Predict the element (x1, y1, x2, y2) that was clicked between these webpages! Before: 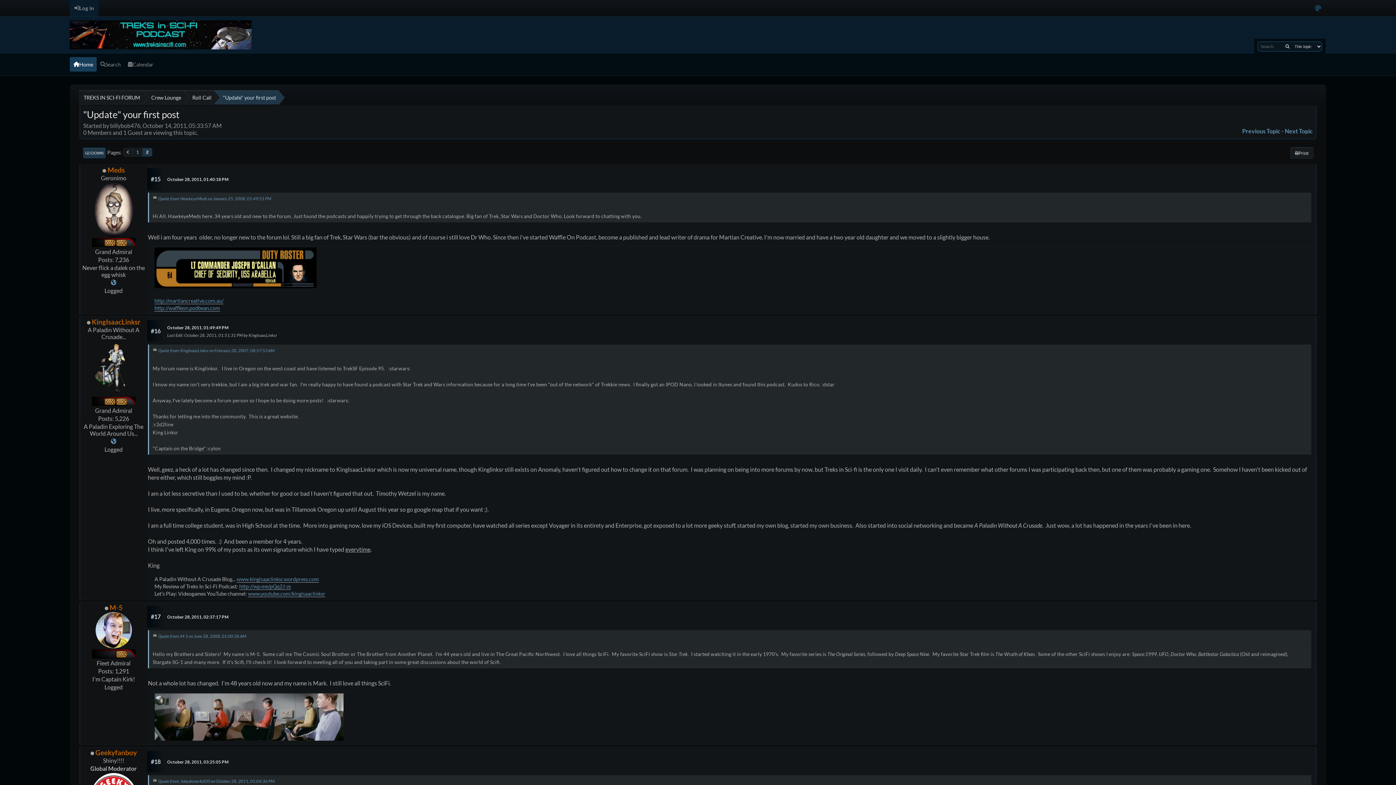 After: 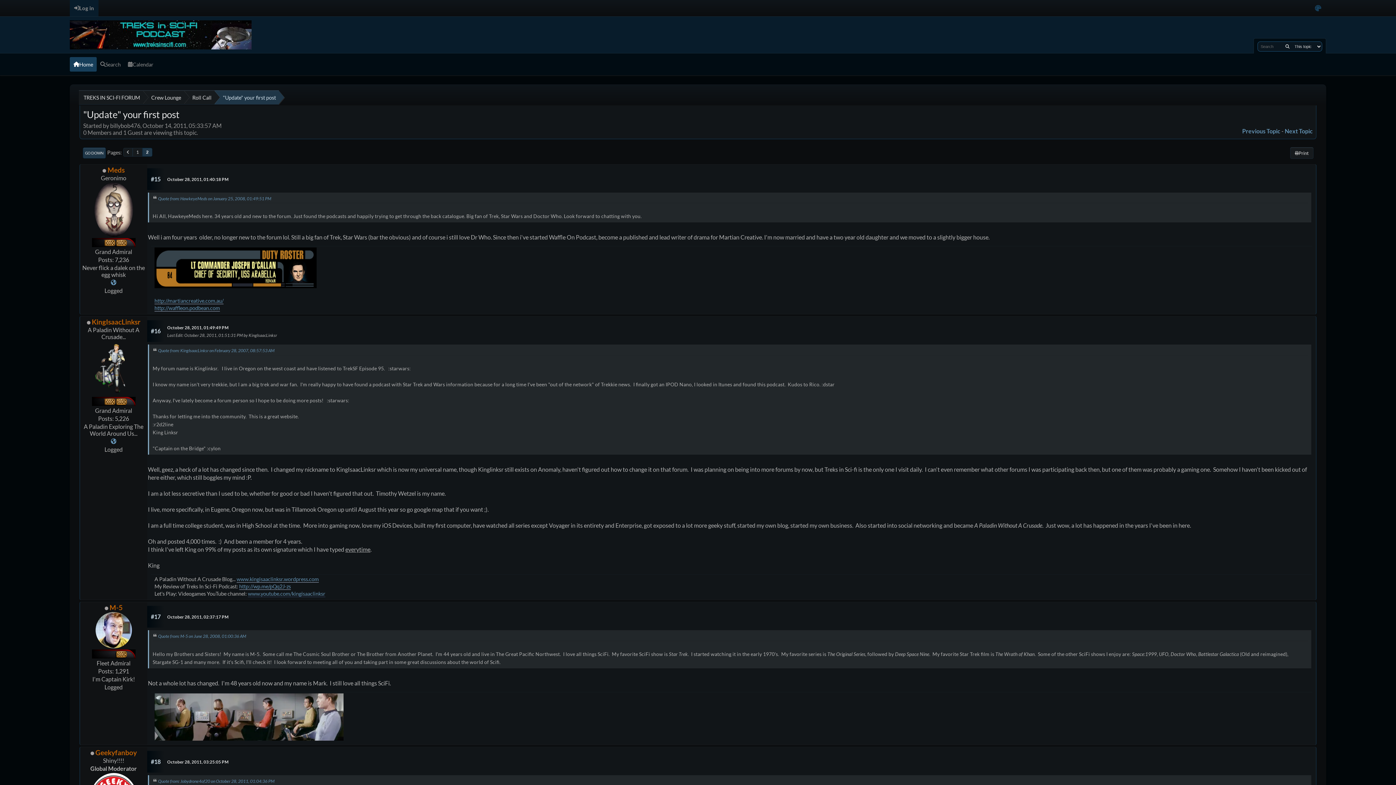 Action: label: www.youtube.com/kingisaaclinksr bbox: (248, 591, 325, 597)